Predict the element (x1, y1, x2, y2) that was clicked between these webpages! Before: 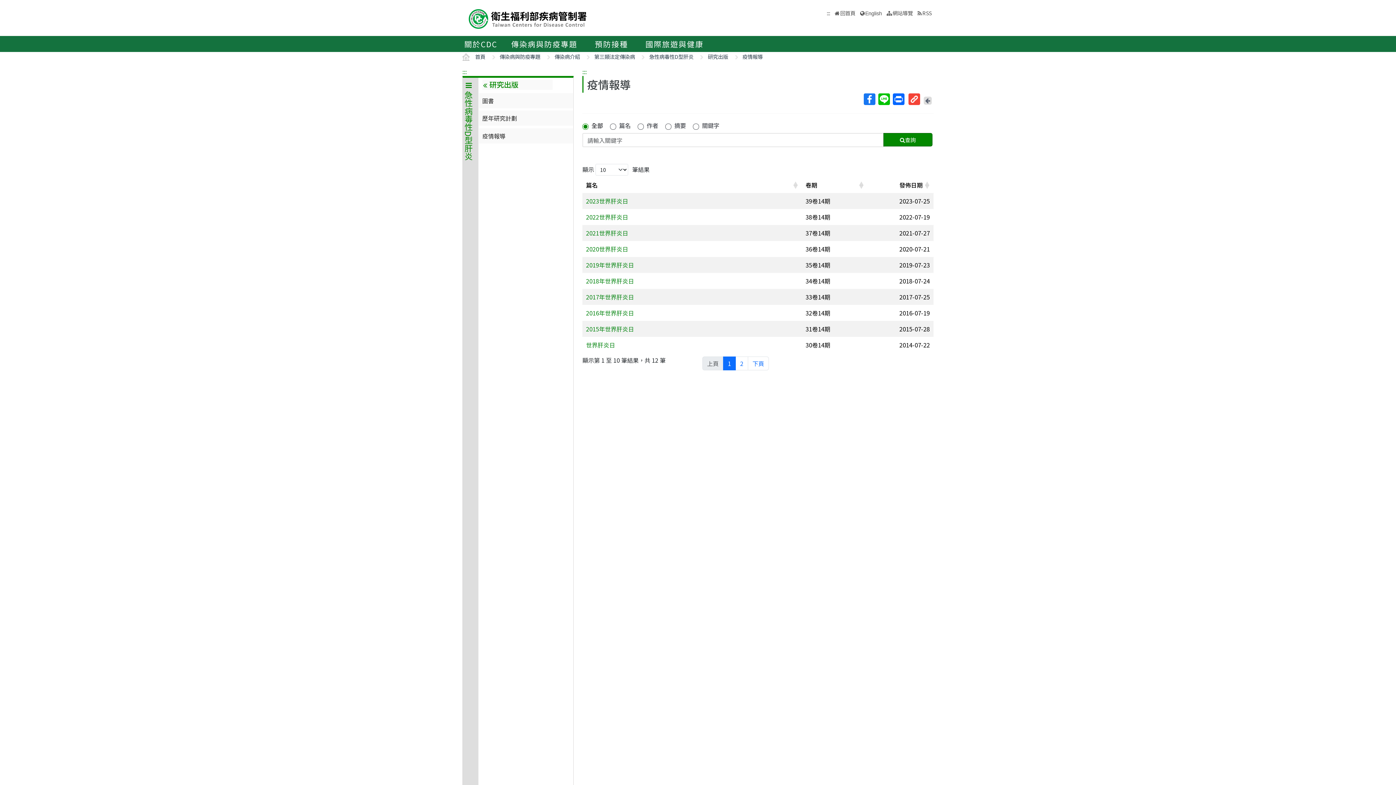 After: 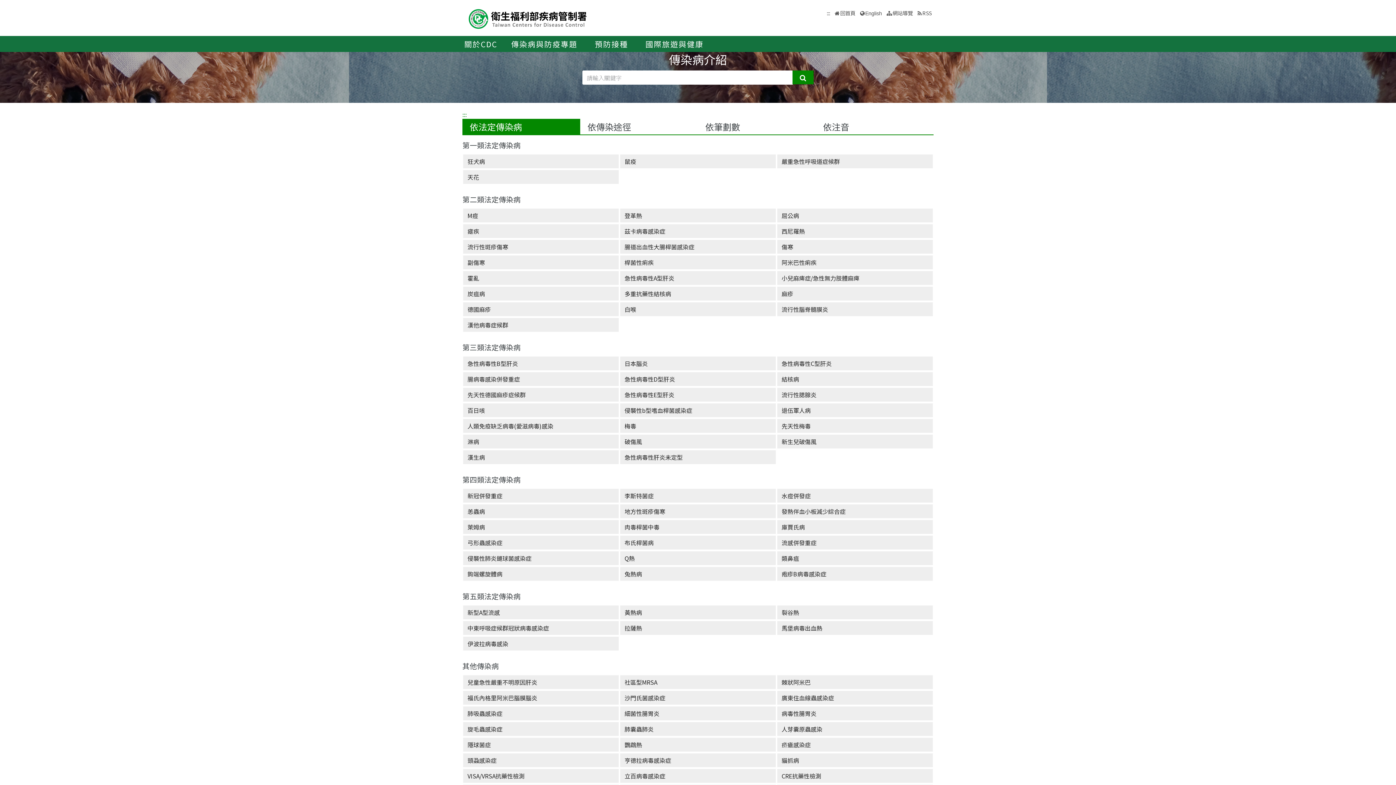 Action: bbox: (554, 52, 580, 60) label: 傳染病介紹